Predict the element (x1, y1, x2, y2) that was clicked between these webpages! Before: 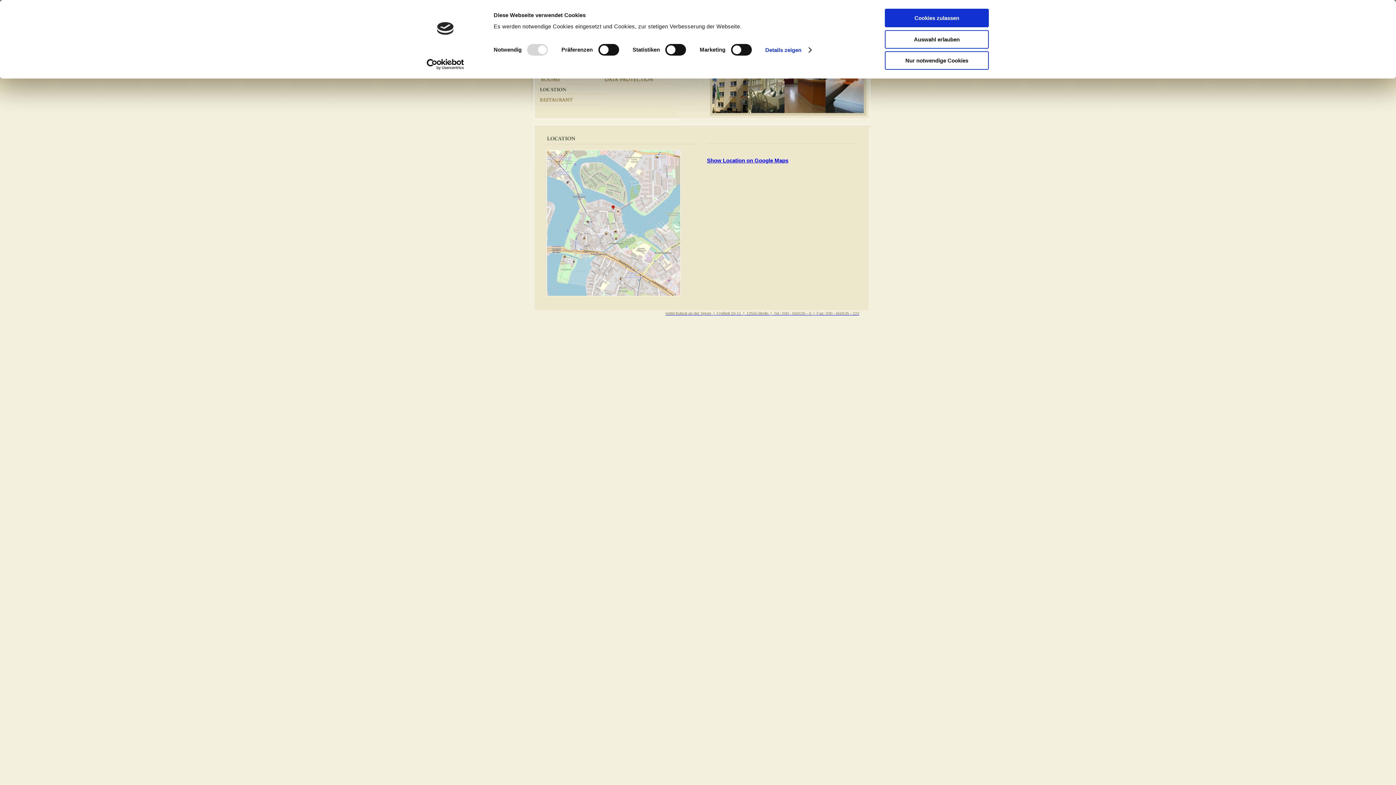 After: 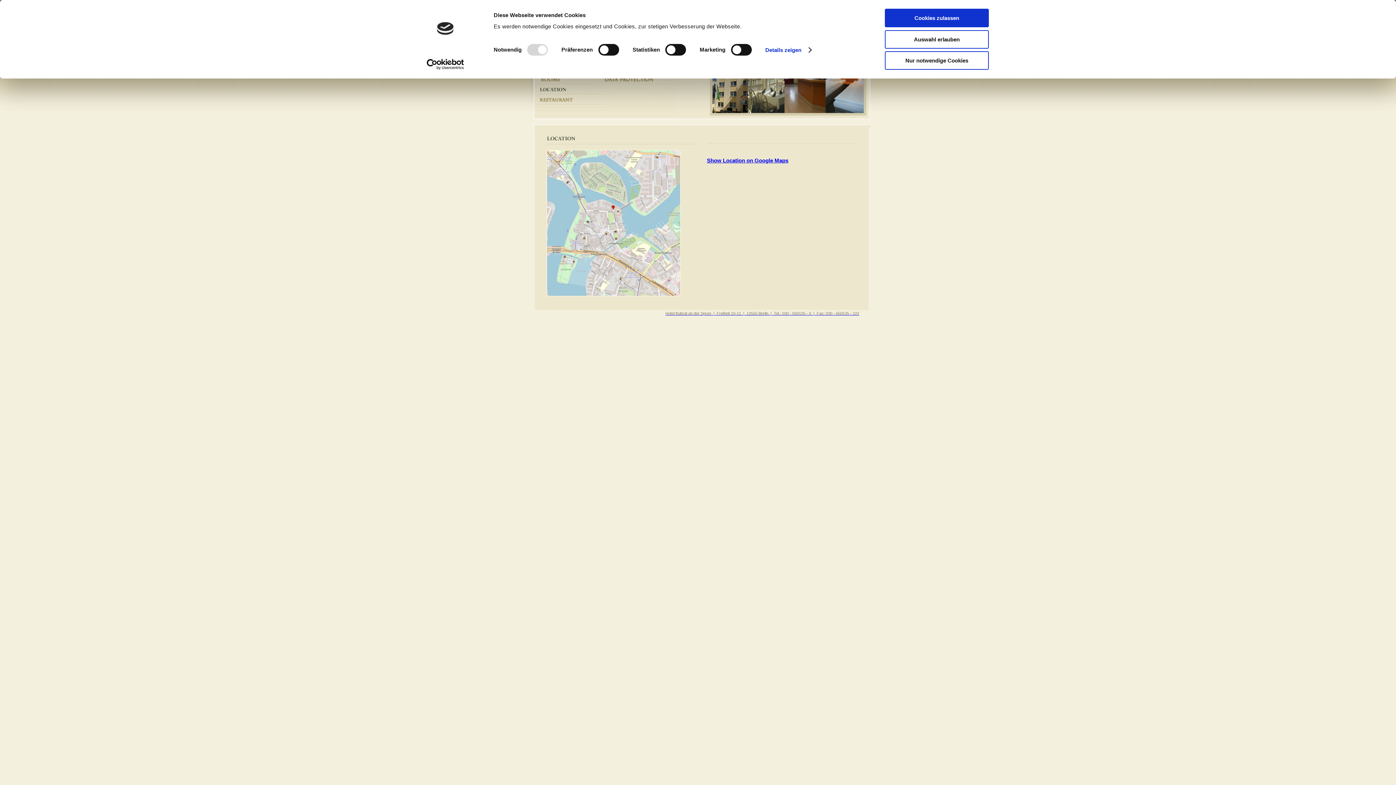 Action: bbox: (413, 58, 477, 69) label: Usercentrics Cookiebot - opens in a new window